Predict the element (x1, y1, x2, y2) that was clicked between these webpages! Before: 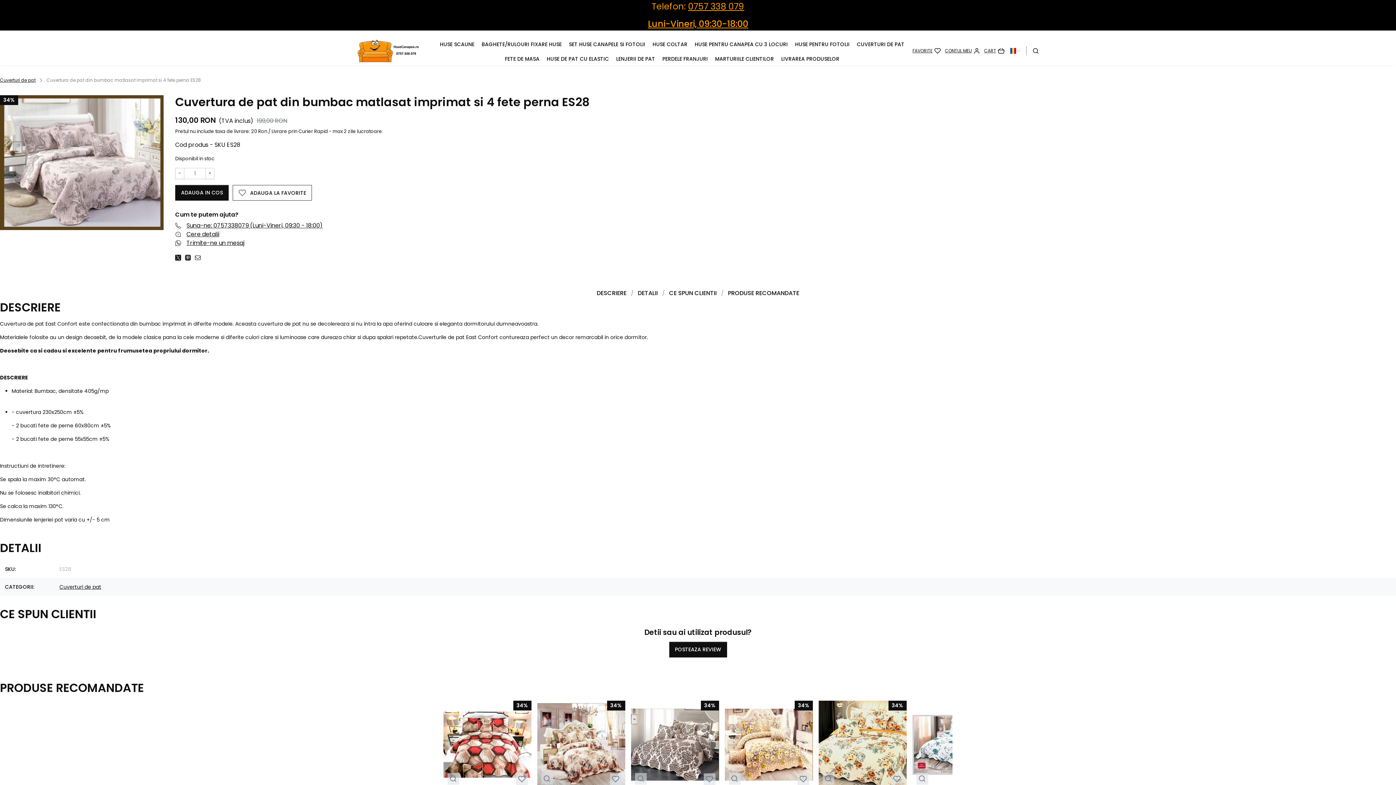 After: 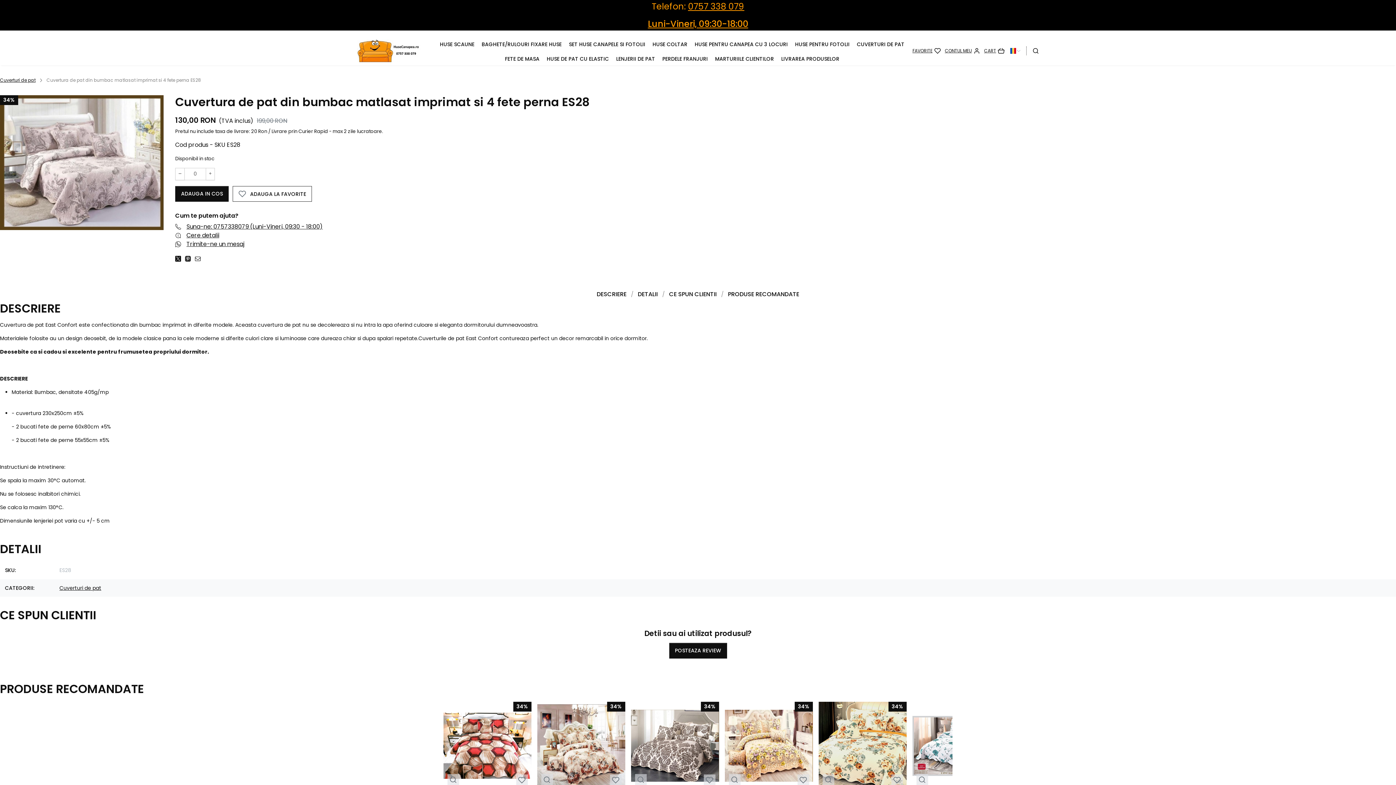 Action: label: − bbox: (175, 167, 184, 179)